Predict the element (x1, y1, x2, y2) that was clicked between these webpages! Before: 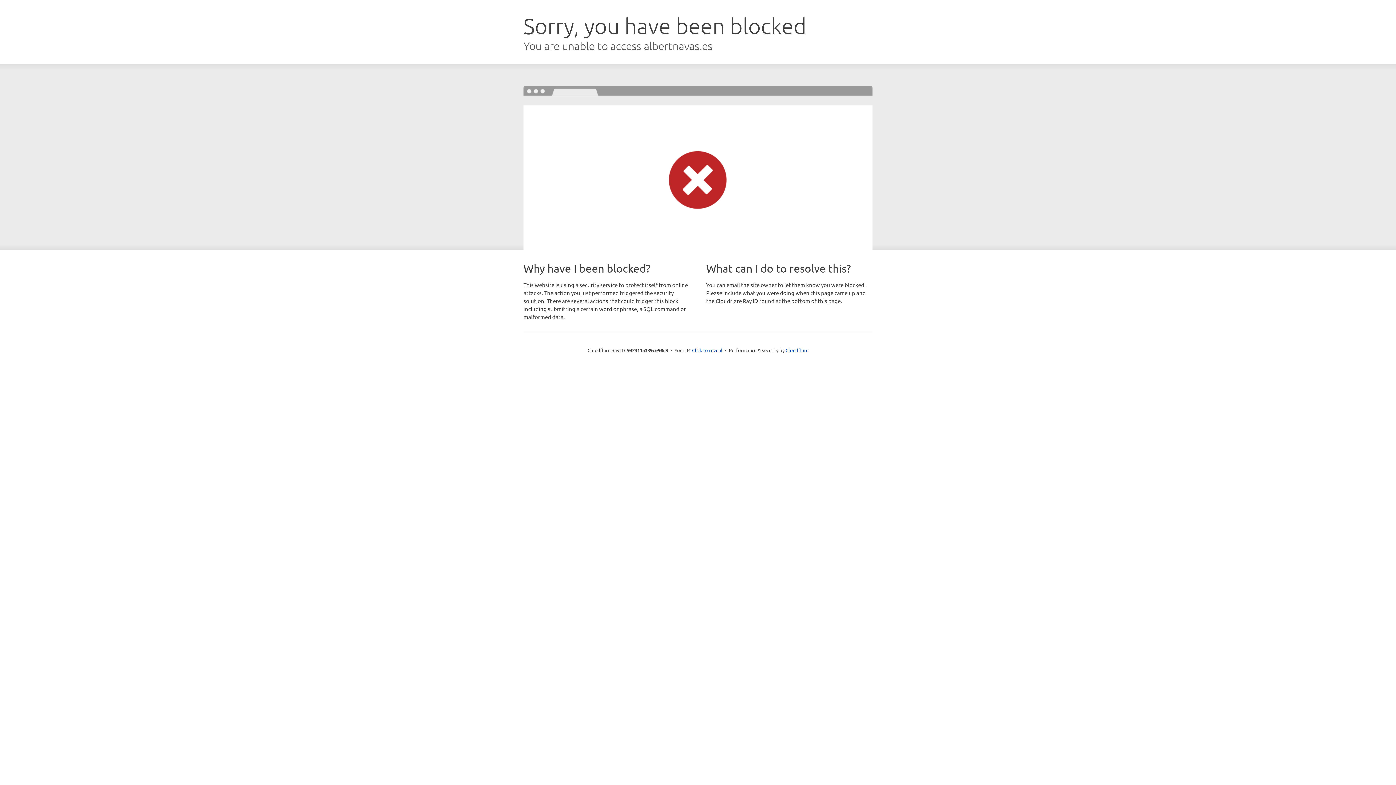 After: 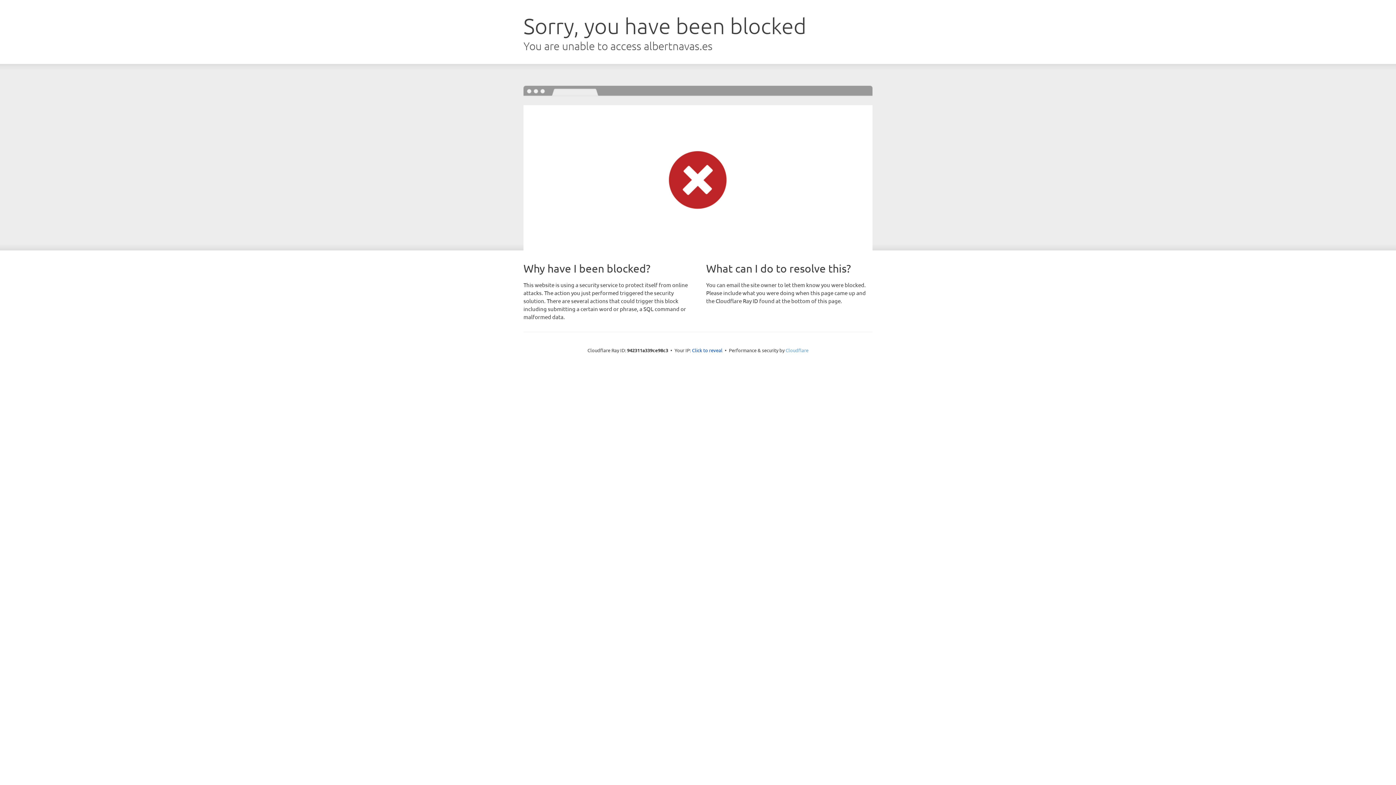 Action: label: Cloudflare bbox: (785, 347, 808, 353)